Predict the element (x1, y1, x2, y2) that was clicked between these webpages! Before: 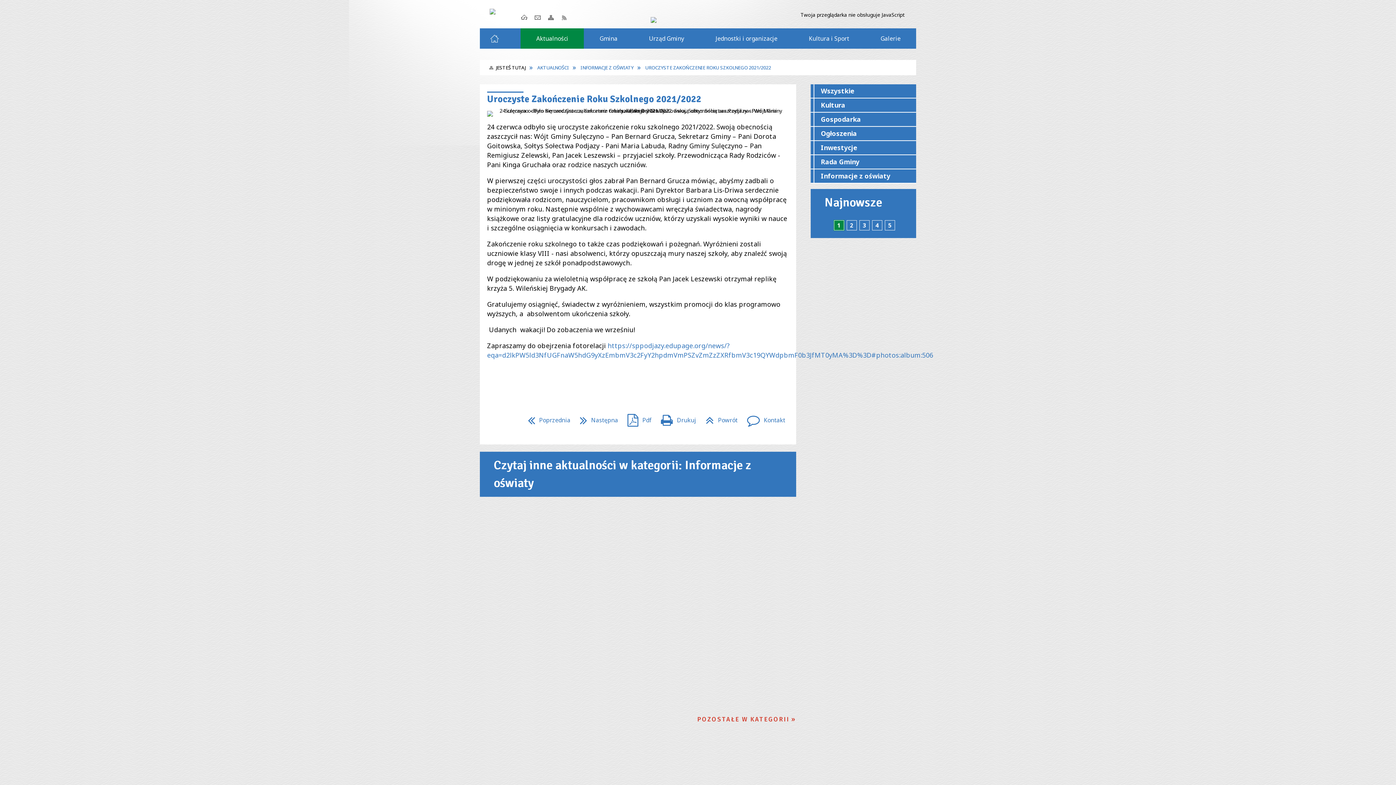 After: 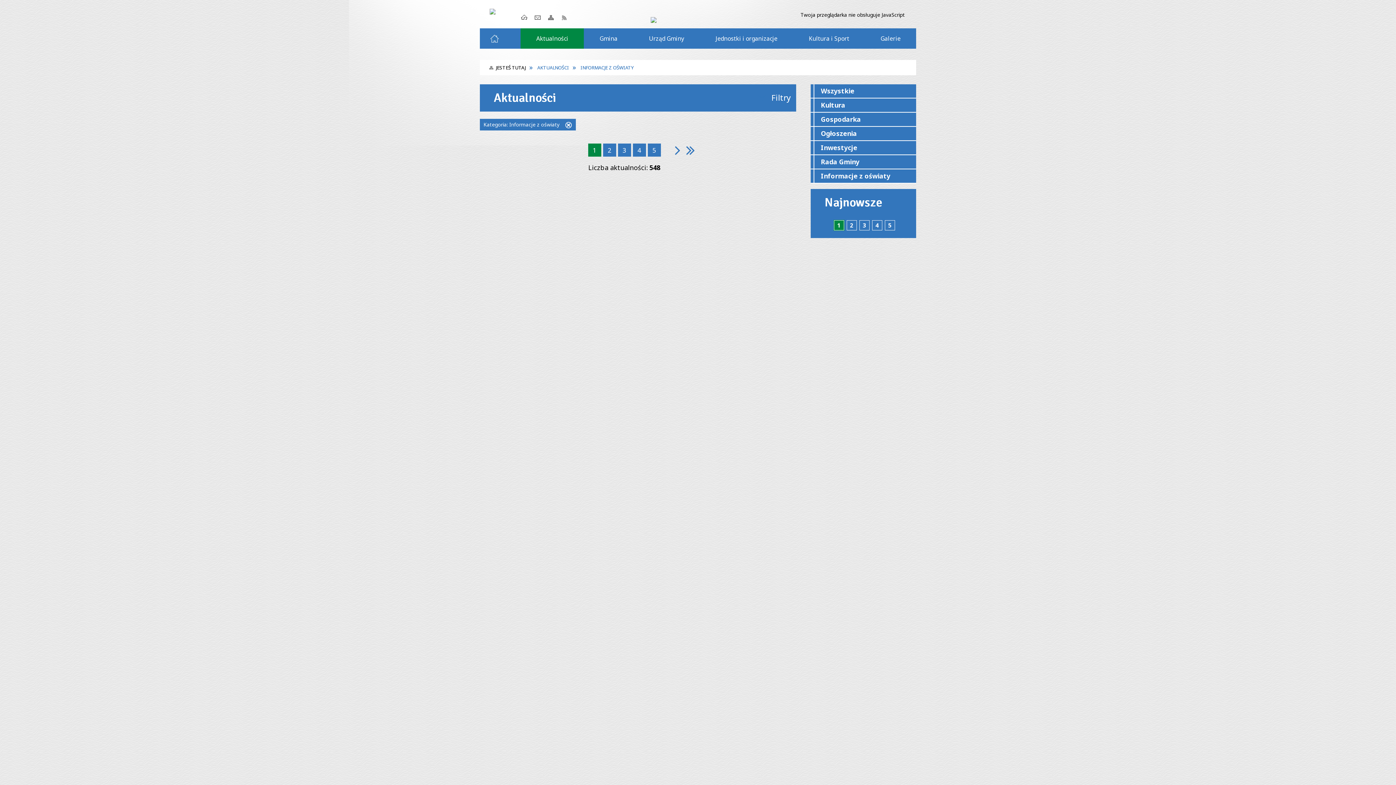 Action: label: Czytaj inne aktualności w kategorii: Informacje z oświaty bbox: (480, 452, 796, 497)